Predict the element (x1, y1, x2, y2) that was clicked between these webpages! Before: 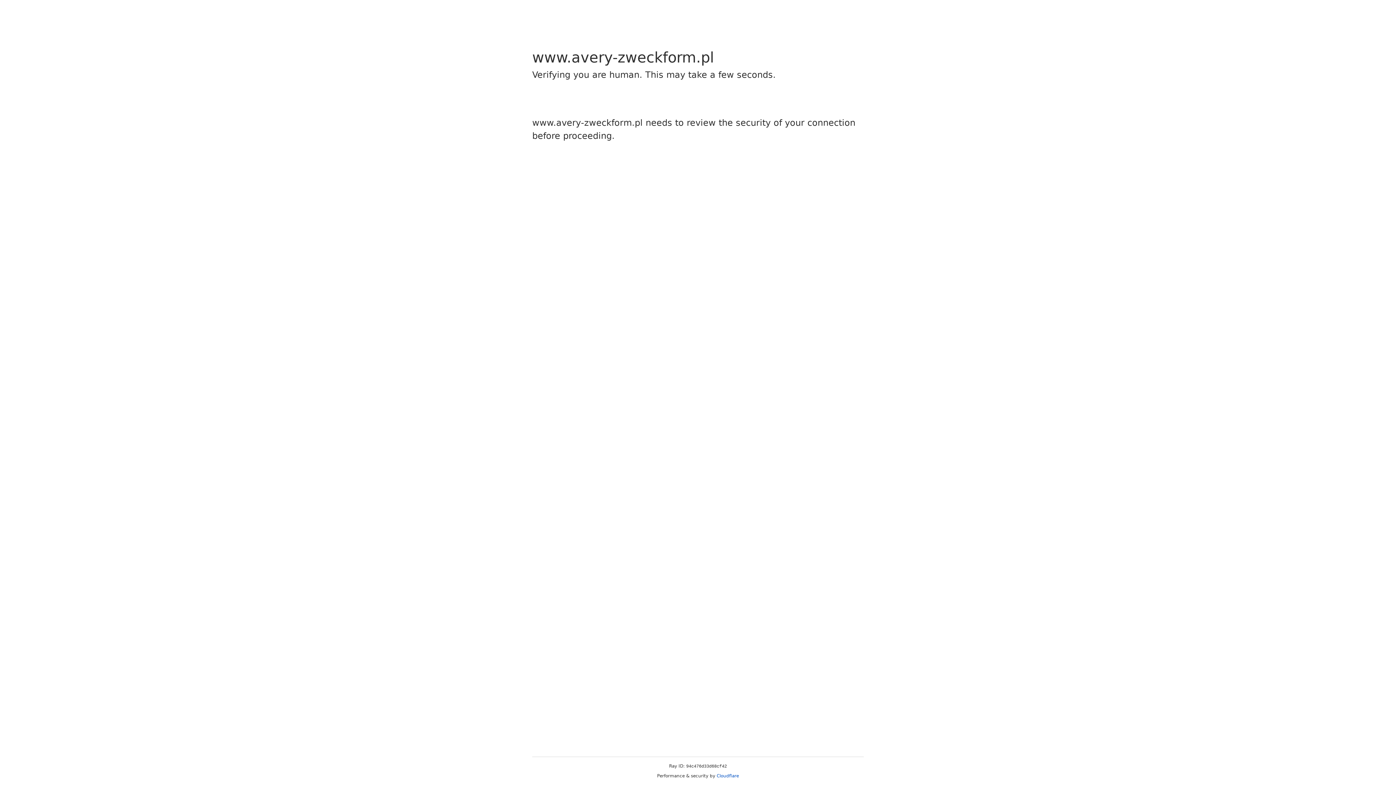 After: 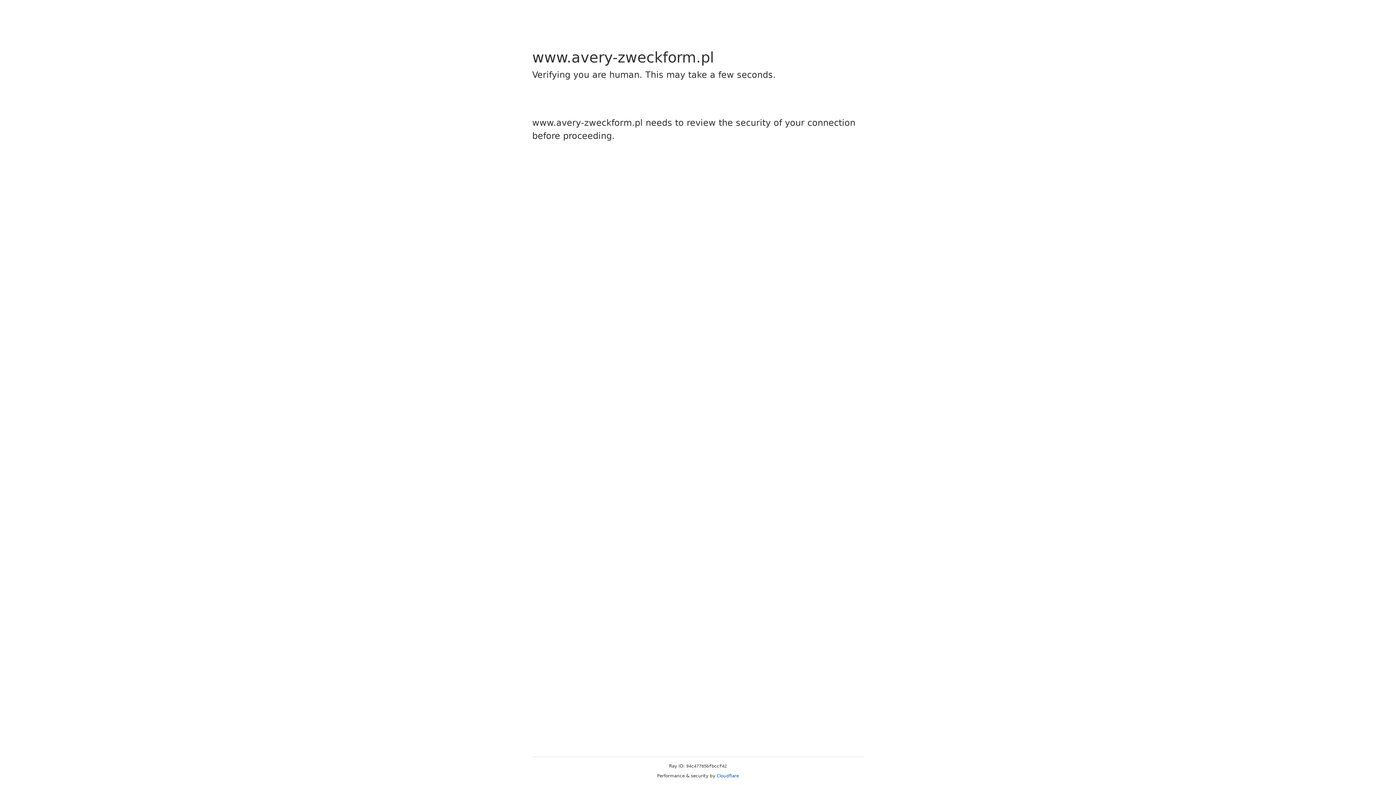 Action: bbox: (716, 773, 739, 778) label: Cloudflare